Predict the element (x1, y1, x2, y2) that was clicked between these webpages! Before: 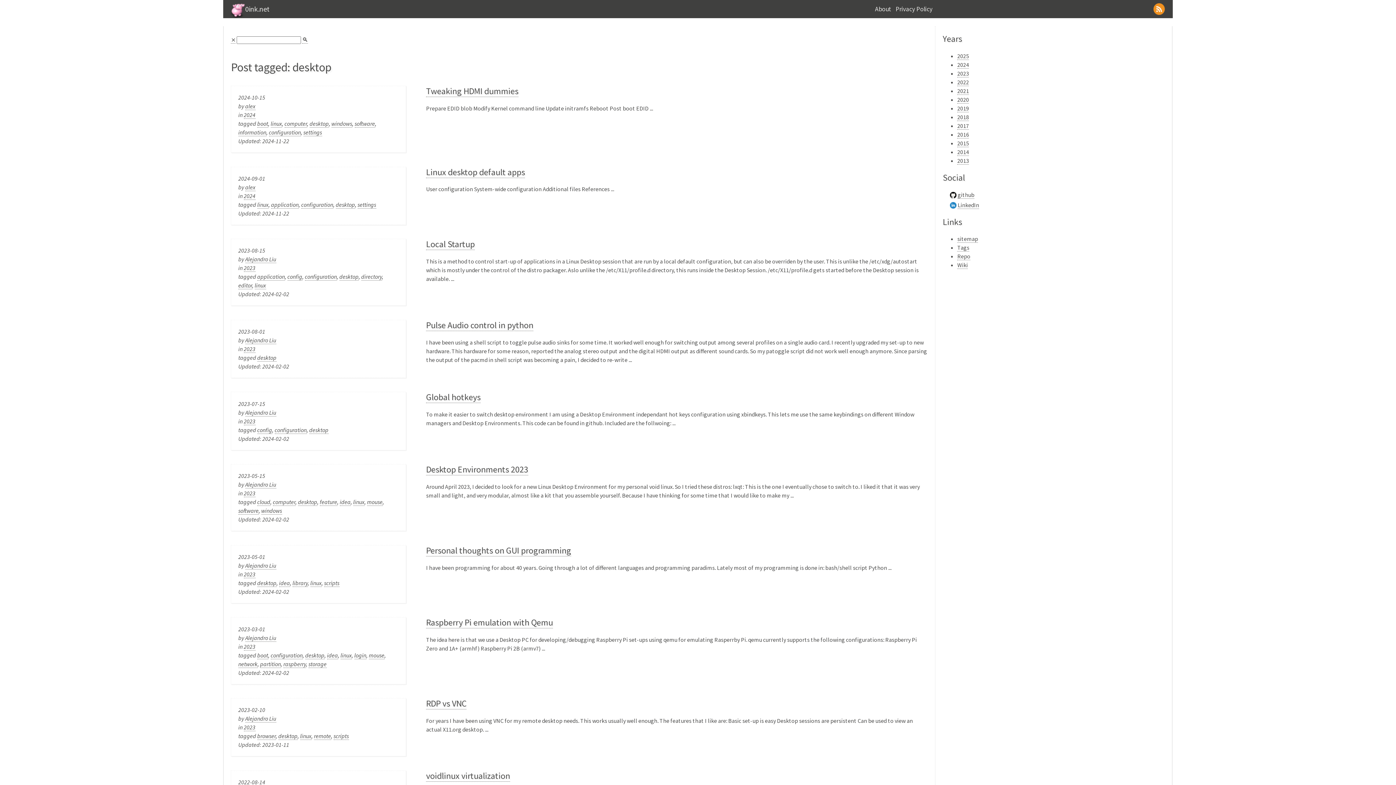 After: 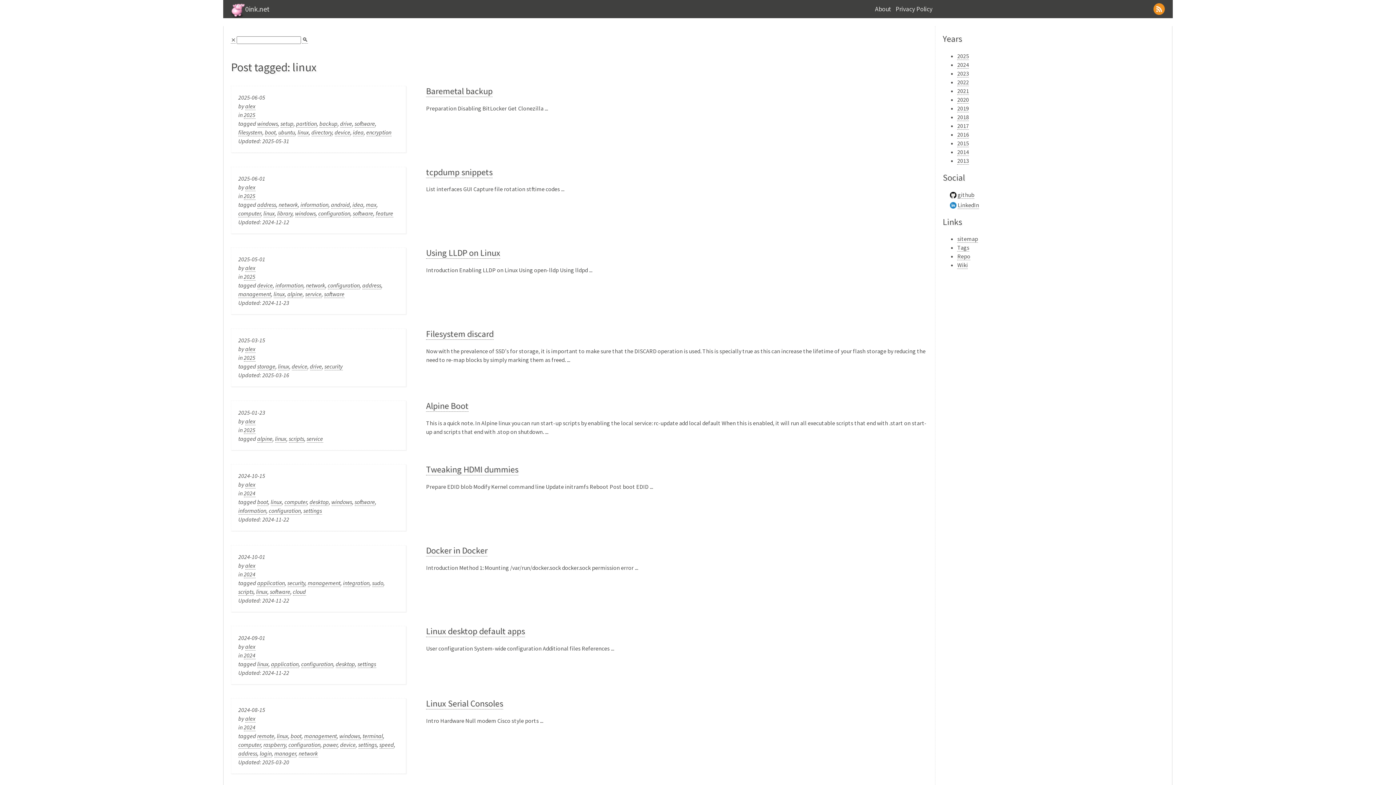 Action: label: linux bbox: (257, 200, 268, 208)